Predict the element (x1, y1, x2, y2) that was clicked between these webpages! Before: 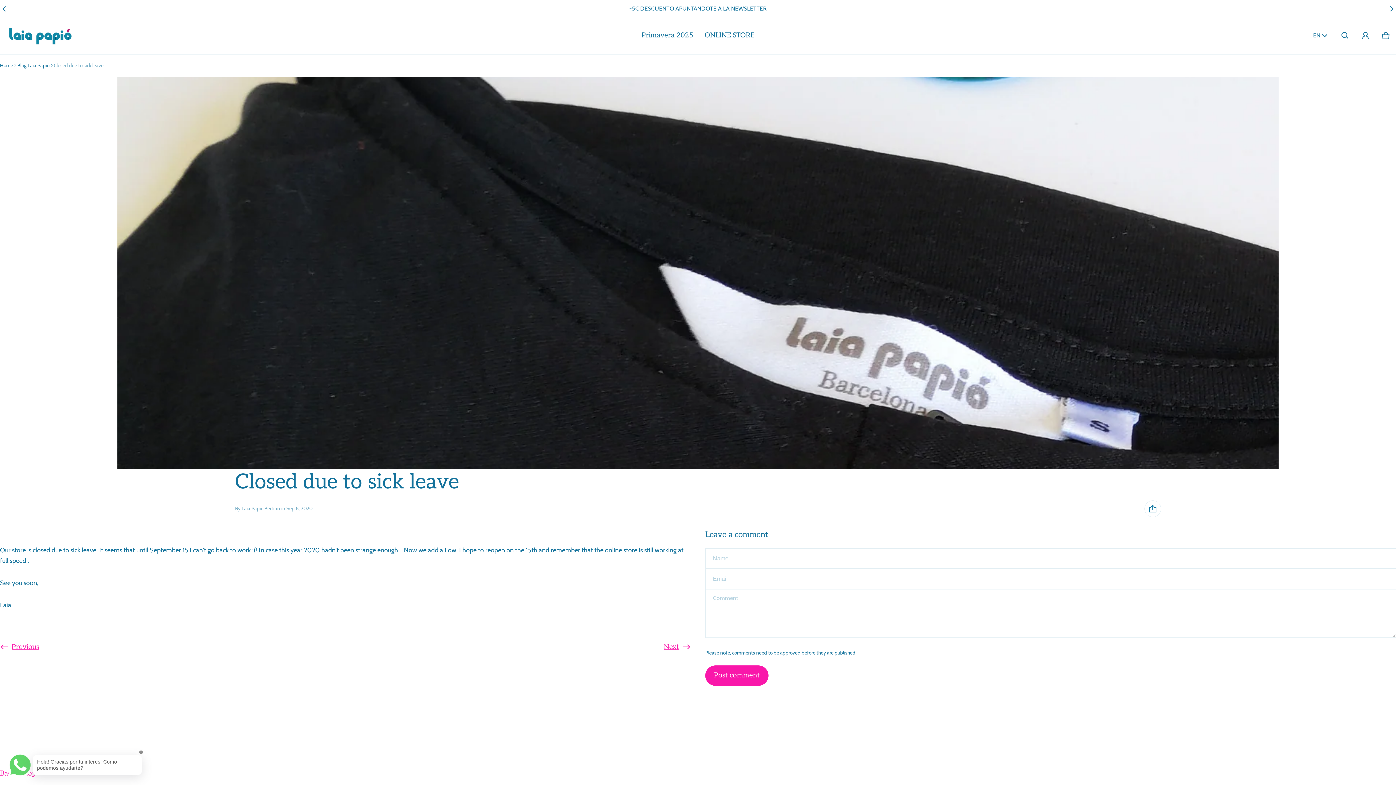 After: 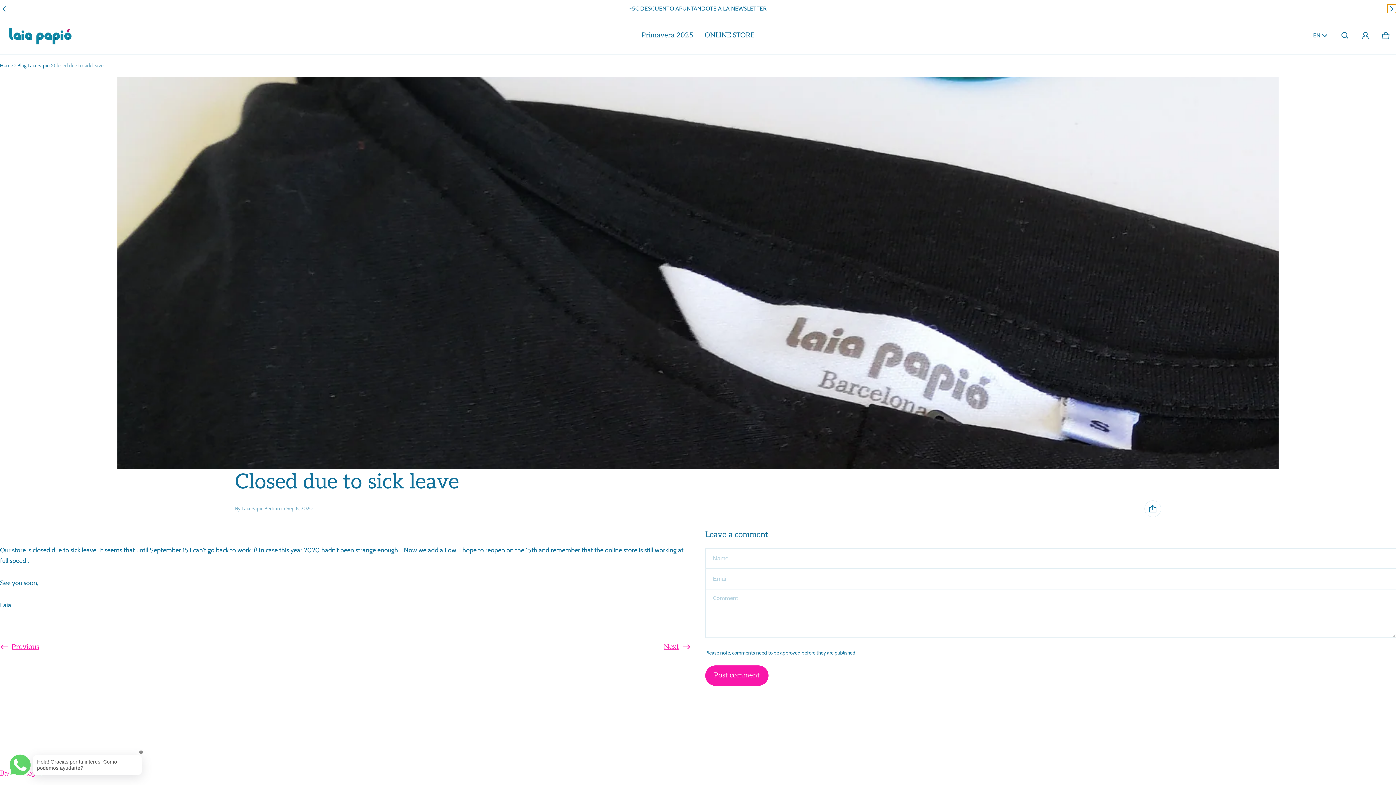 Action: bbox: (1387, 4, 1396, 13) label: Slide right